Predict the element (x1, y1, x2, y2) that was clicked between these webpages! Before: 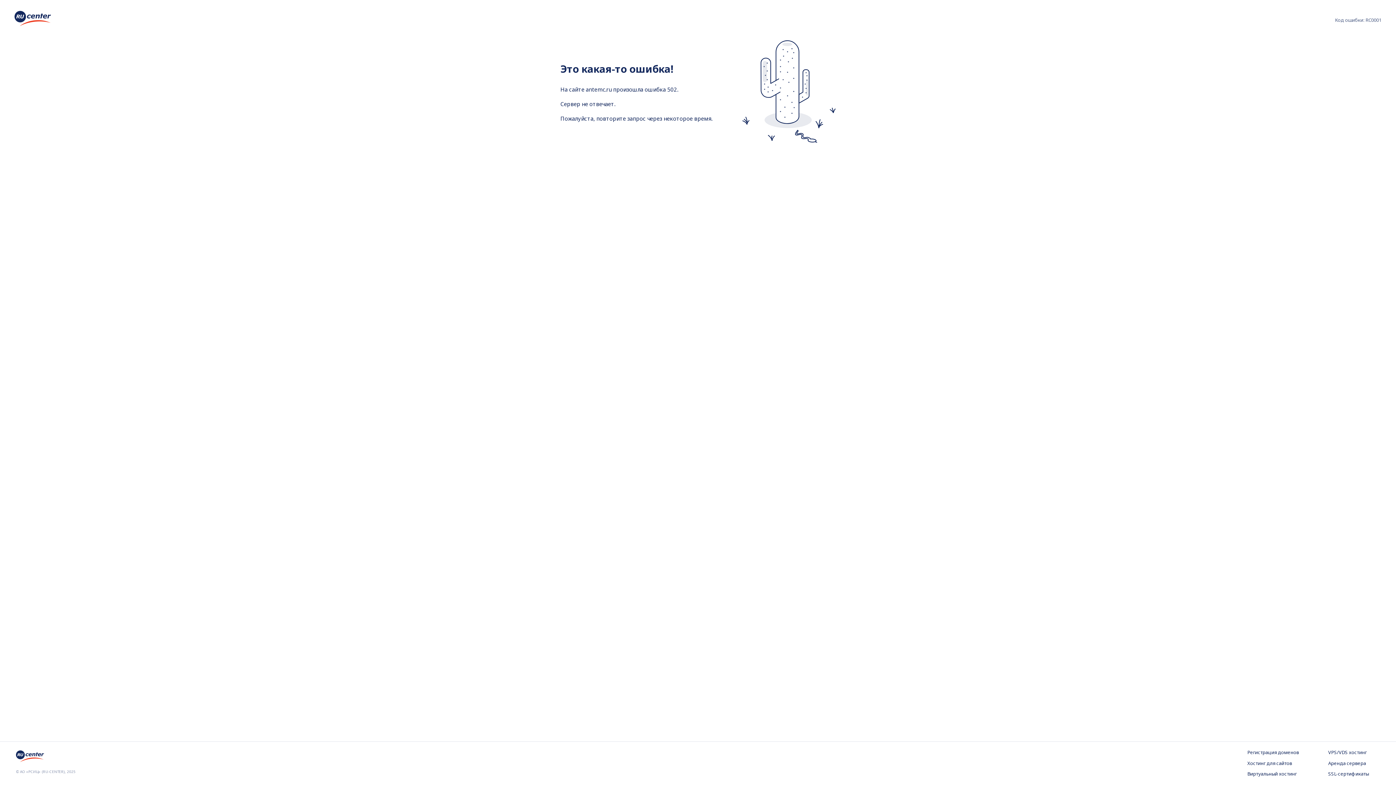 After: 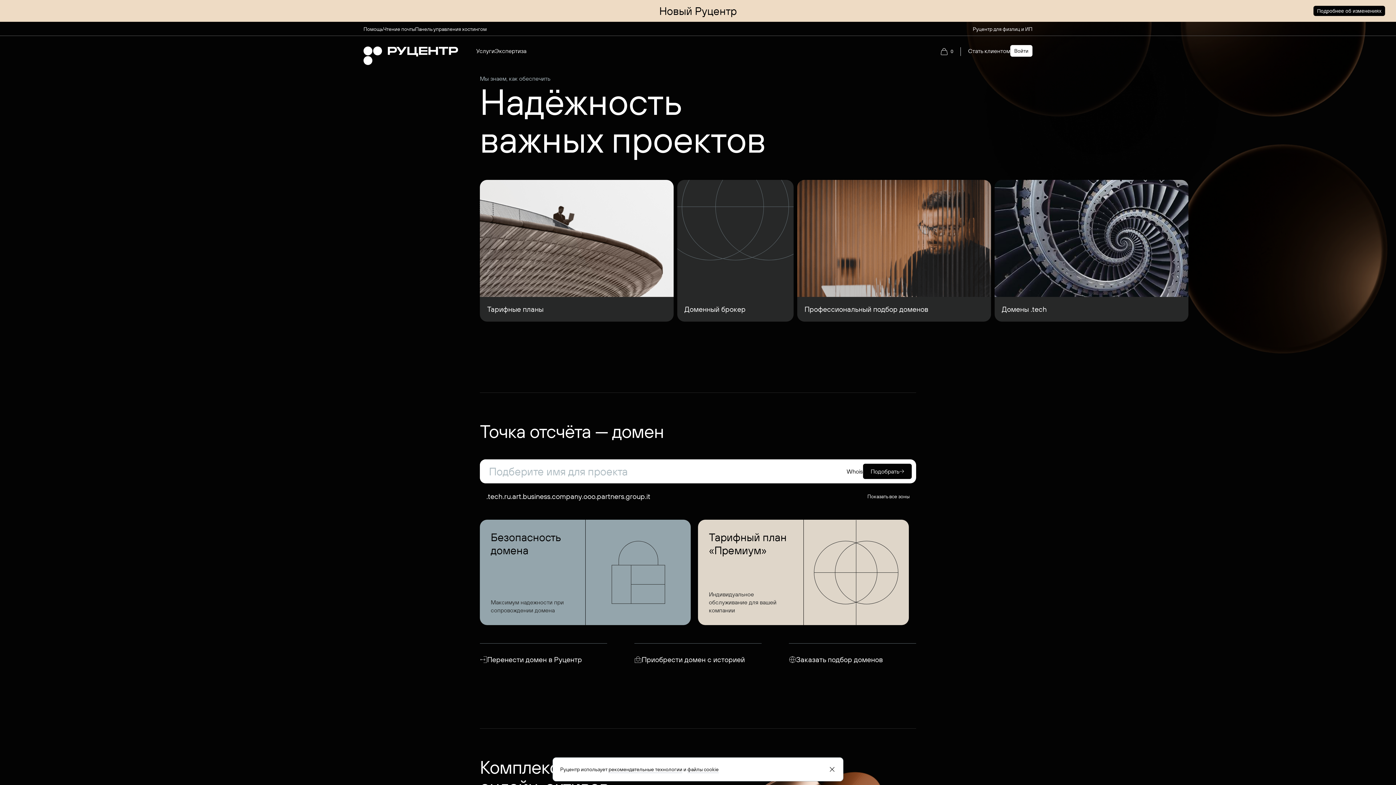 Action: bbox: (16, 757, 44, 765)